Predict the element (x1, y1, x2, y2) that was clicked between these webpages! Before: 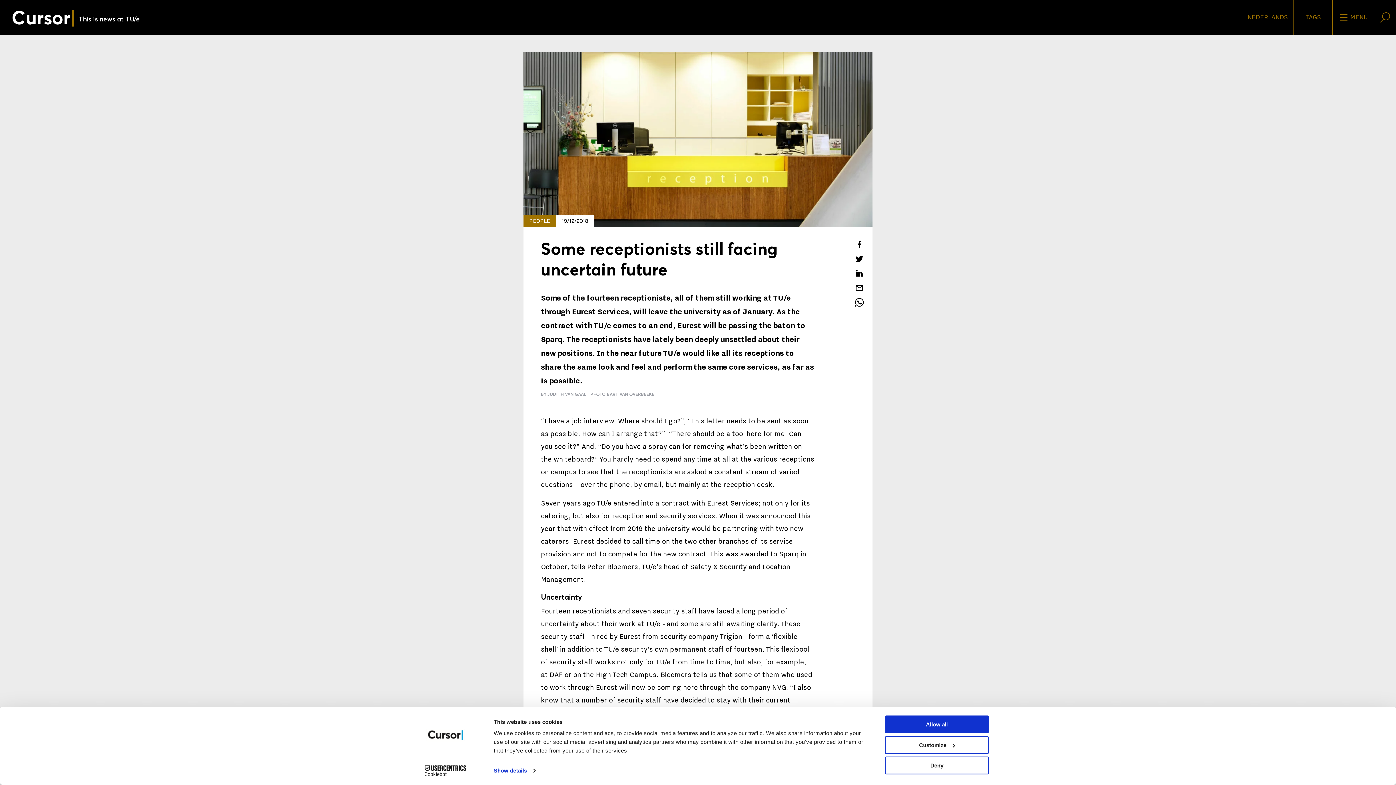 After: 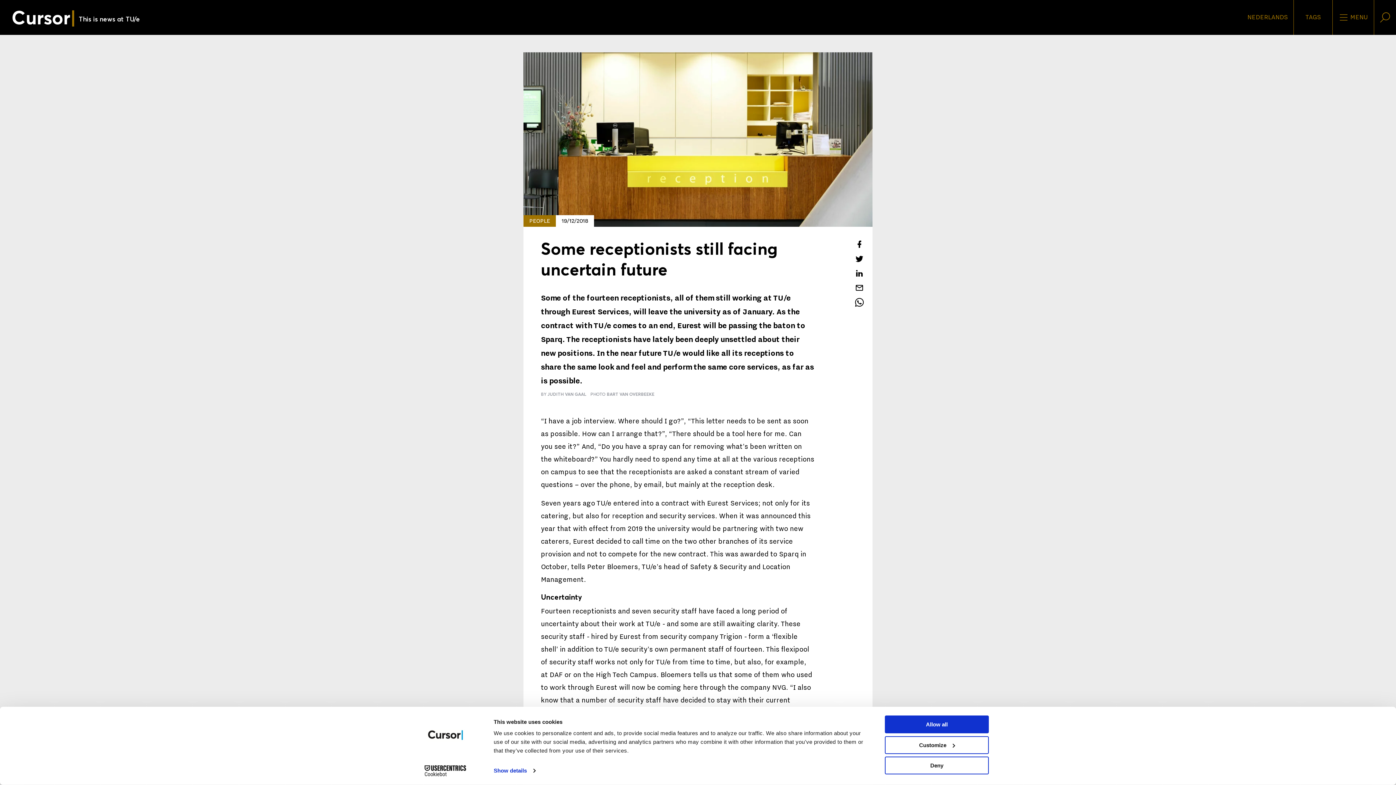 Action: label: Share this article on Facebook bbox: (855, 238, 864, 250)